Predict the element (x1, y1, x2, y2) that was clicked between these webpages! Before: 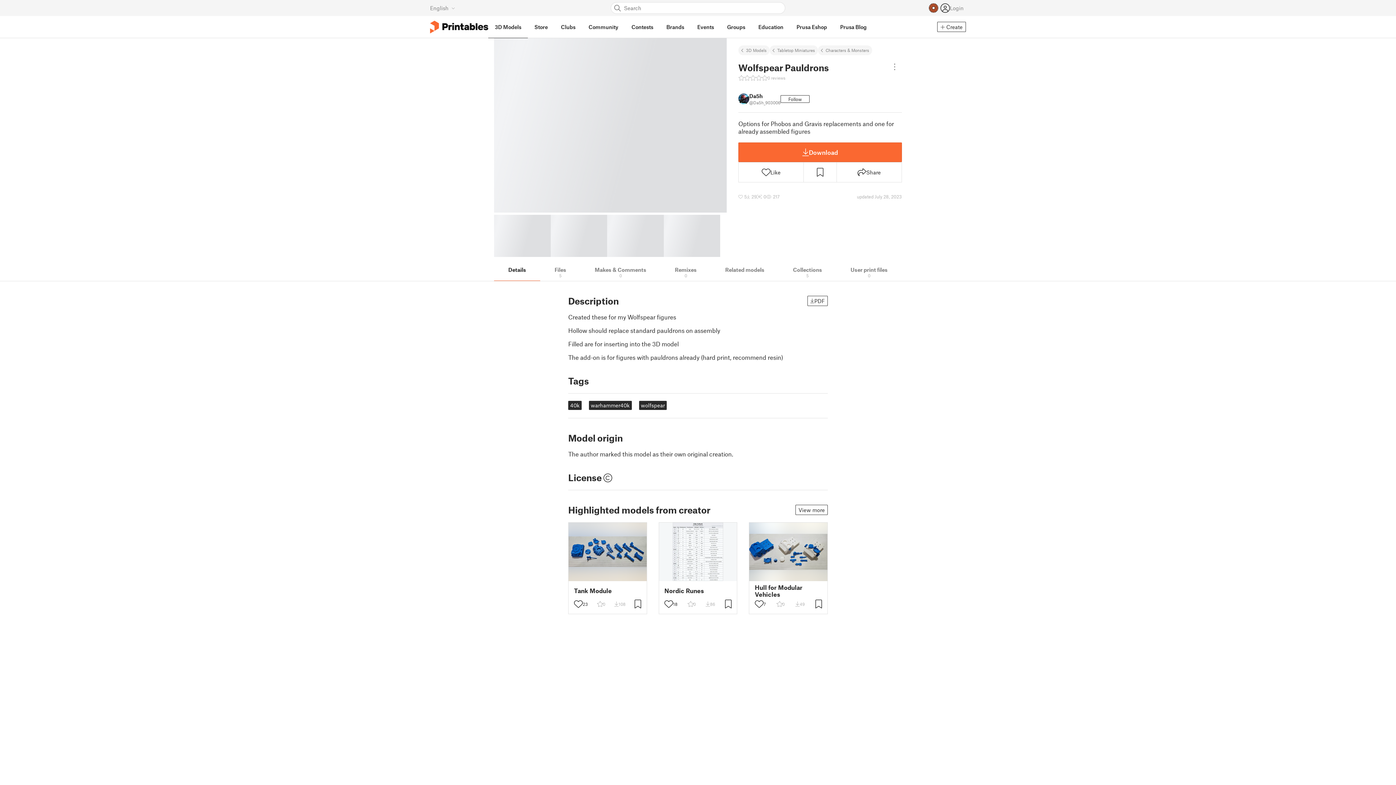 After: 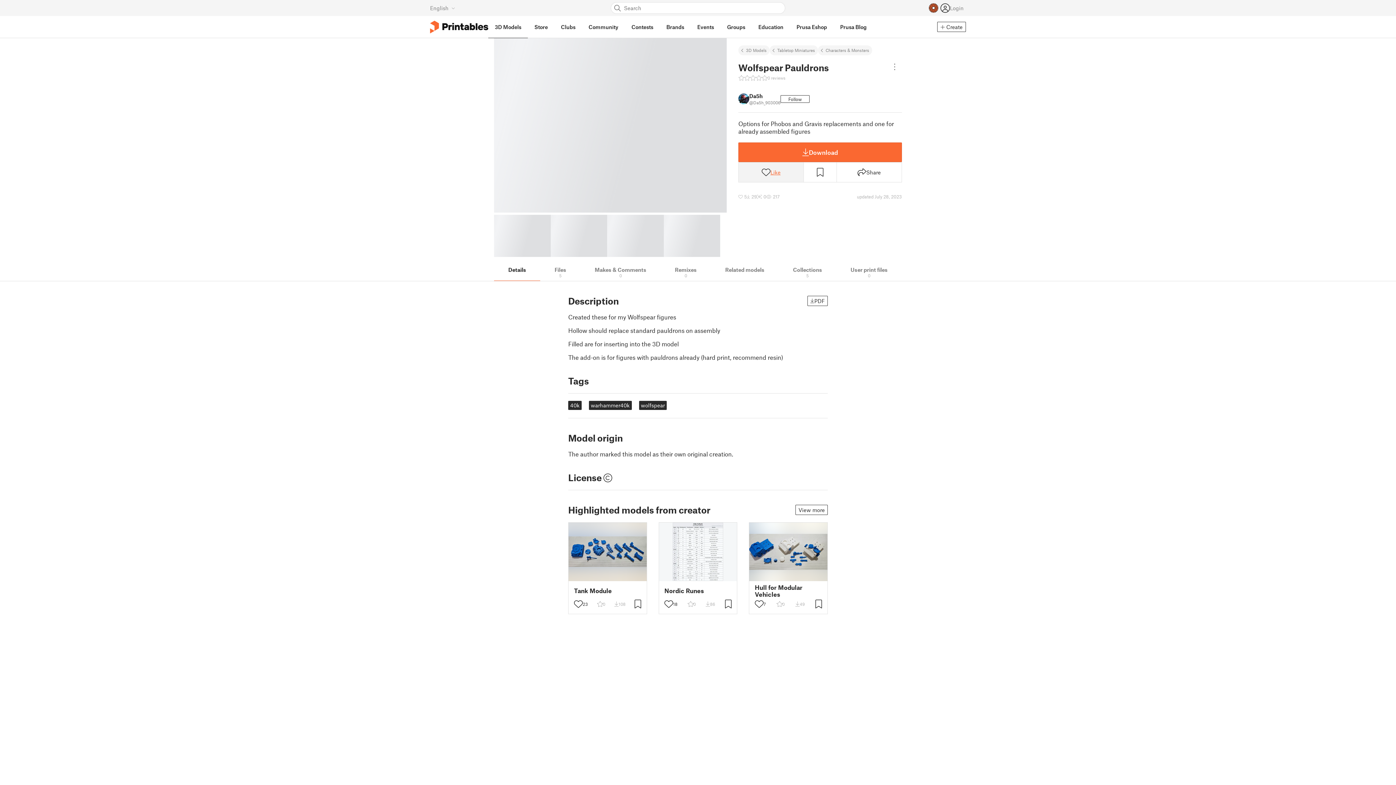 Action: bbox: (738, 162, 803, 182) label: Like